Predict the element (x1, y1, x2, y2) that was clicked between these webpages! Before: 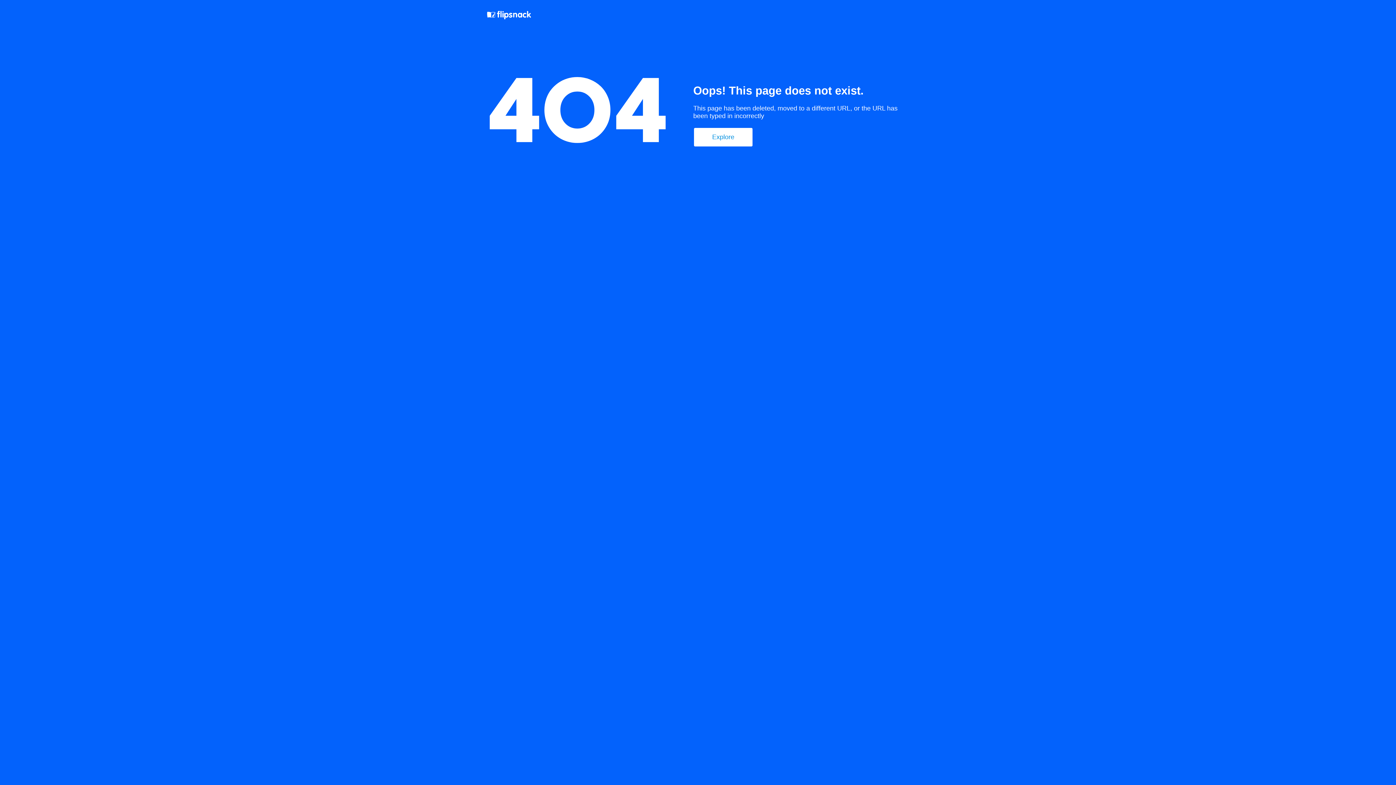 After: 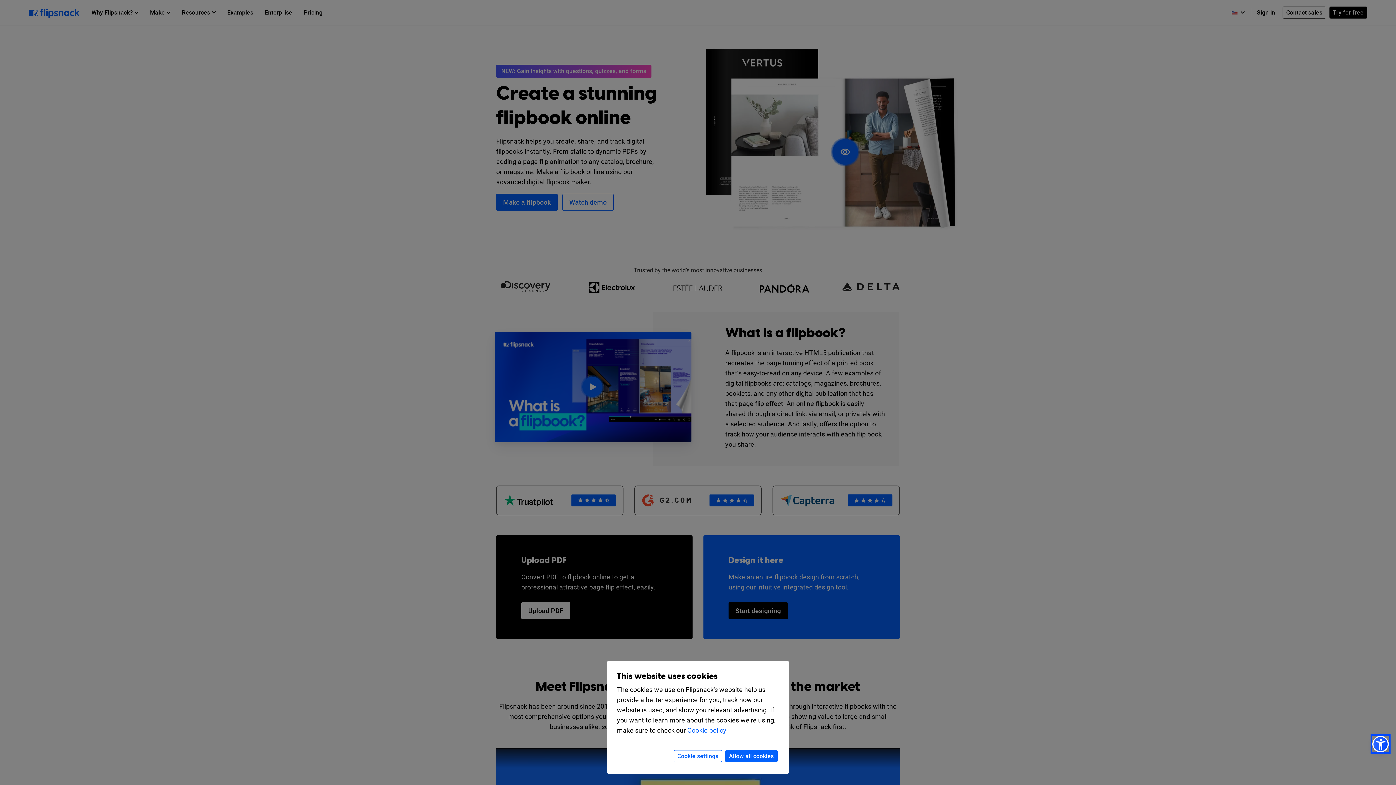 Action: bbox: (487, 10, 532, 21)